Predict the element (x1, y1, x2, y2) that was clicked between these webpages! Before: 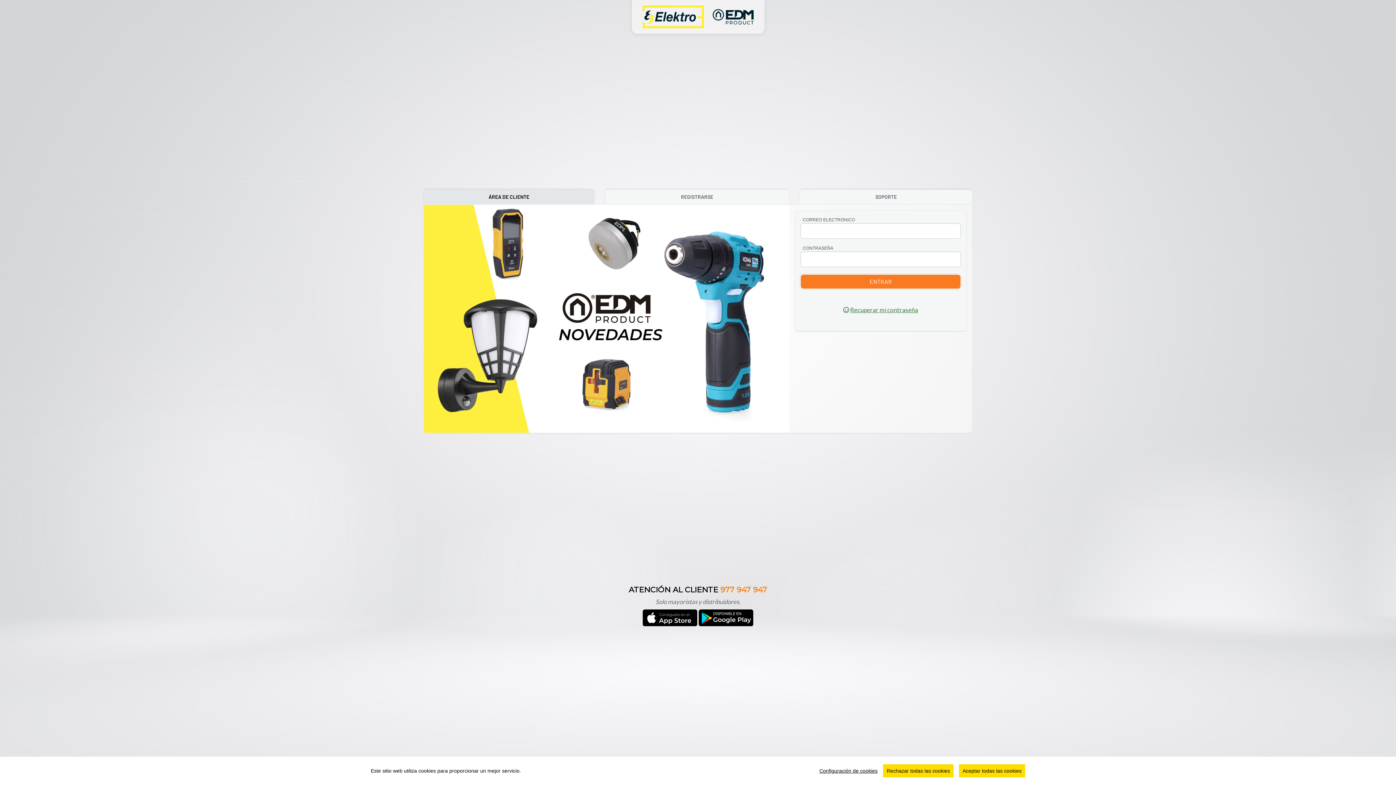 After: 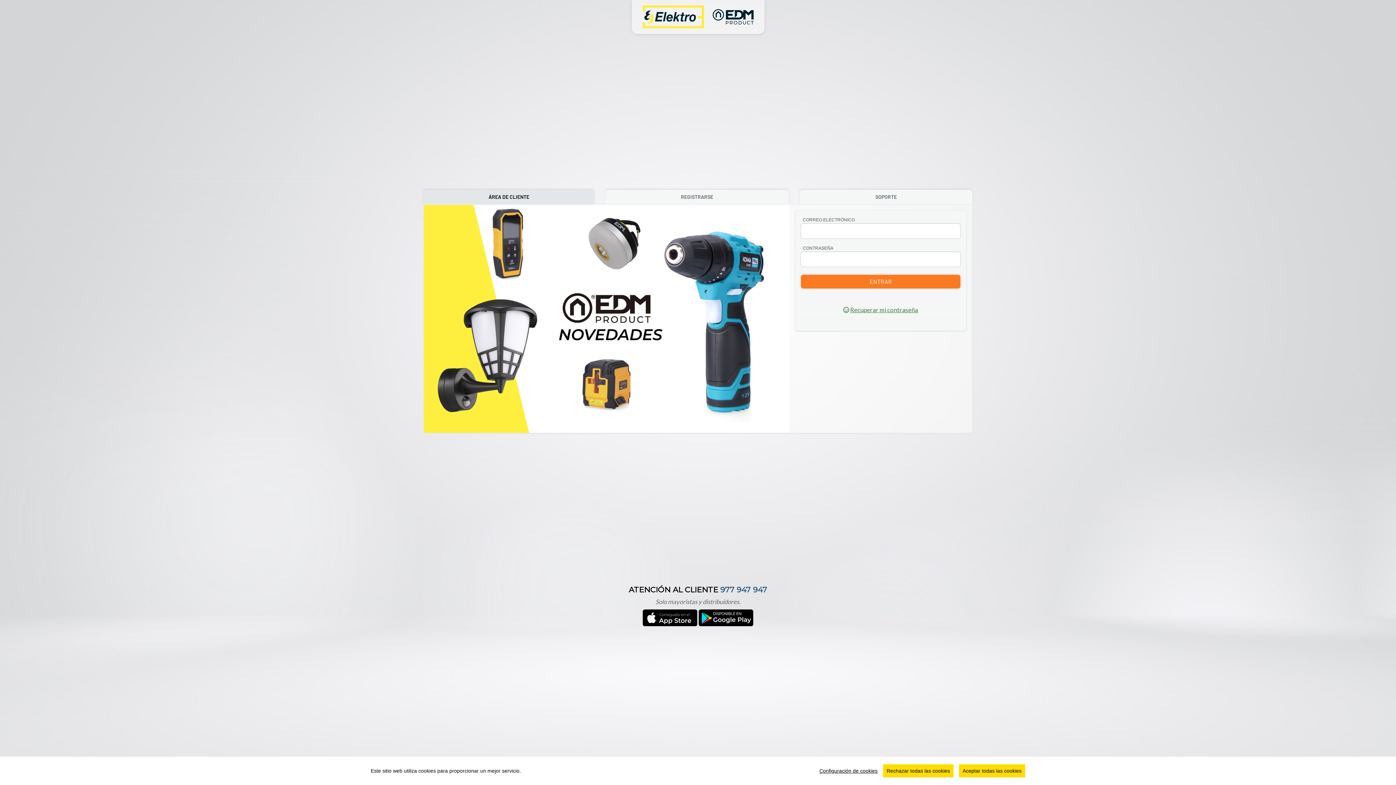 Action: label: 977 947 947 bbox: (720, 585, 767, 594)